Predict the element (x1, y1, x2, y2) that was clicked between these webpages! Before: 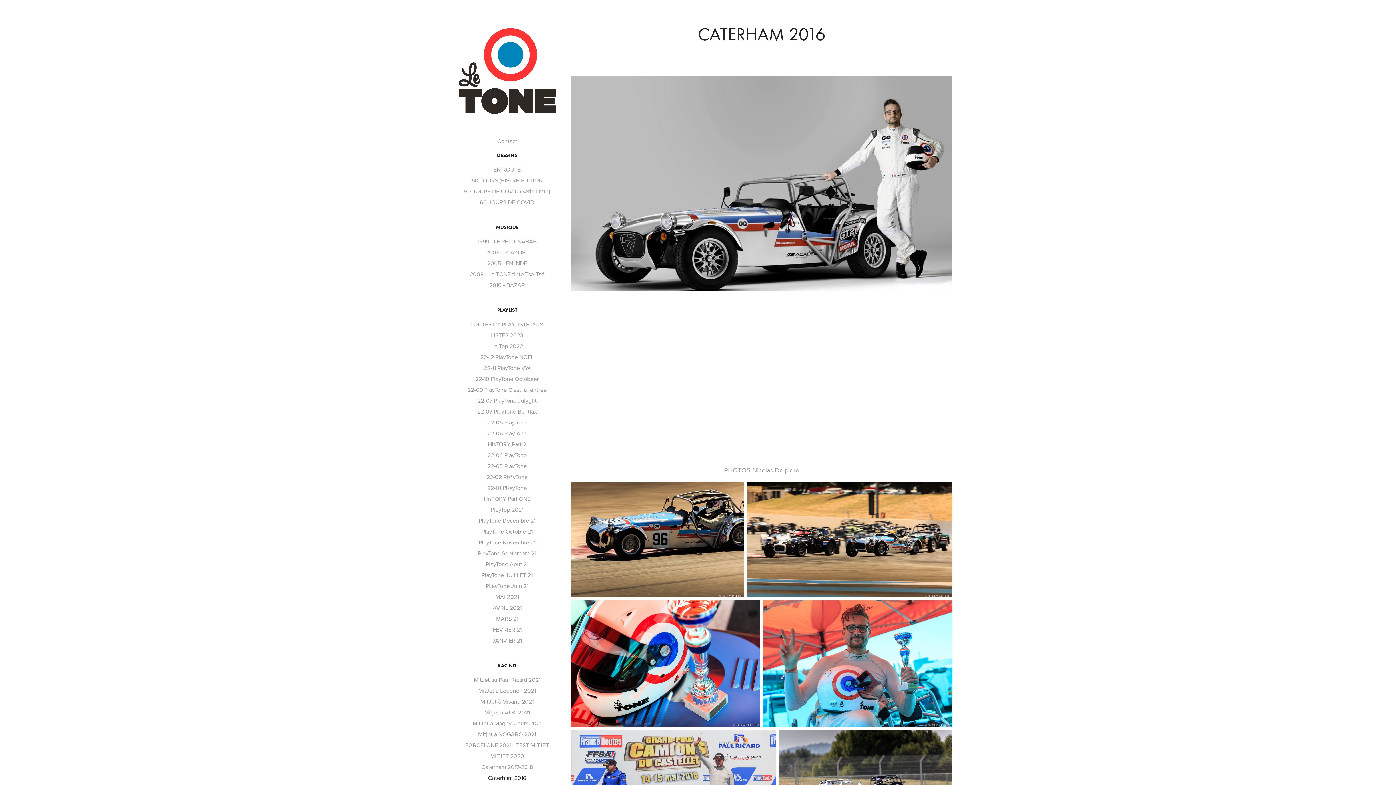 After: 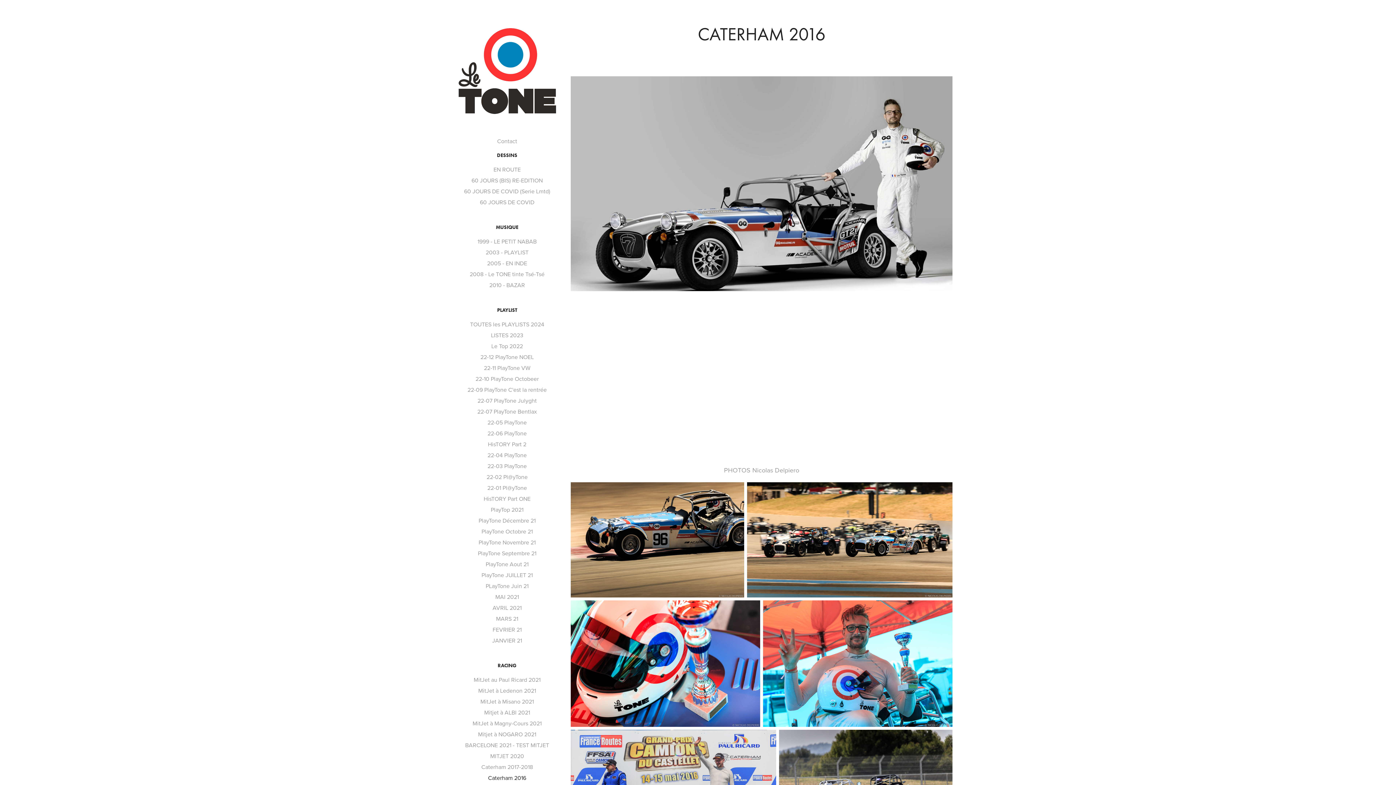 Action: bbox: (456, 18, 558, 120)